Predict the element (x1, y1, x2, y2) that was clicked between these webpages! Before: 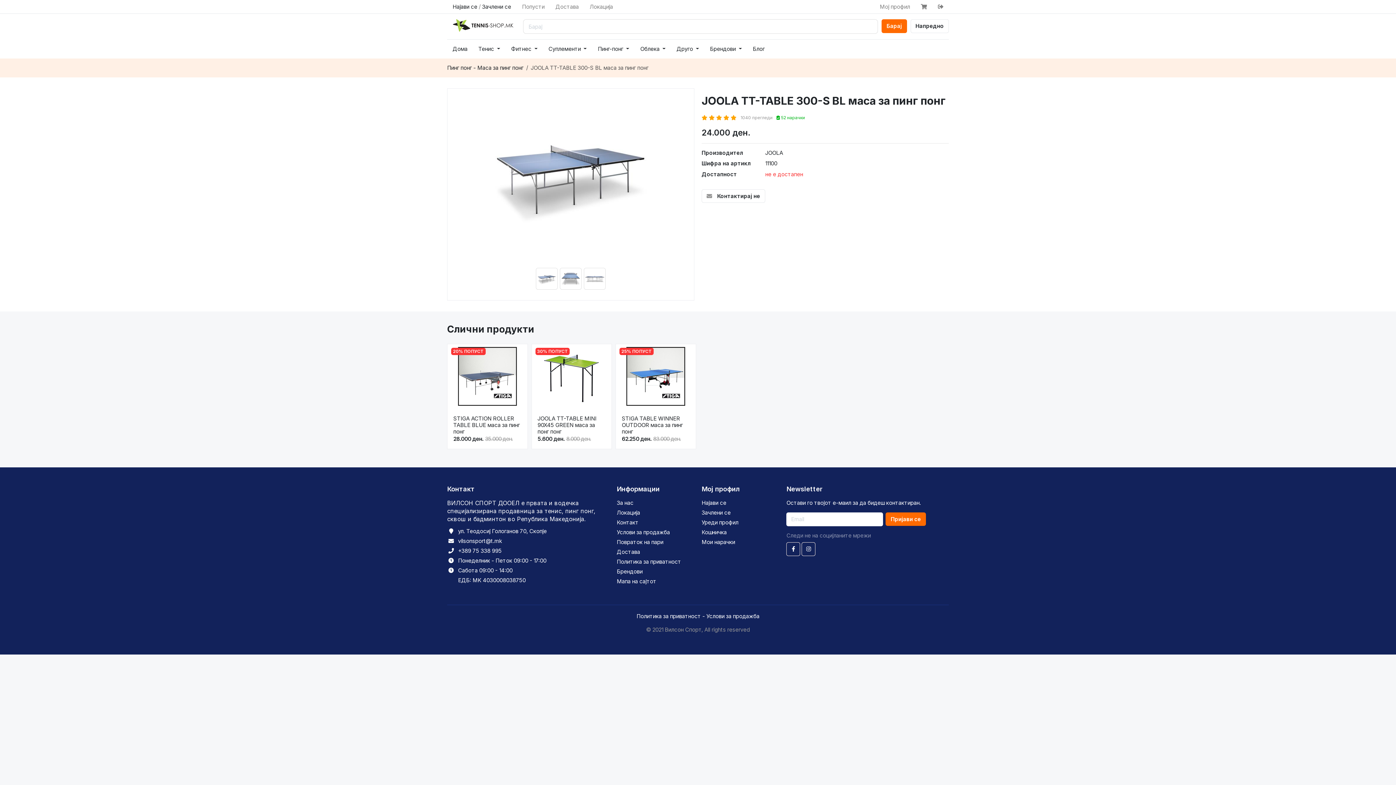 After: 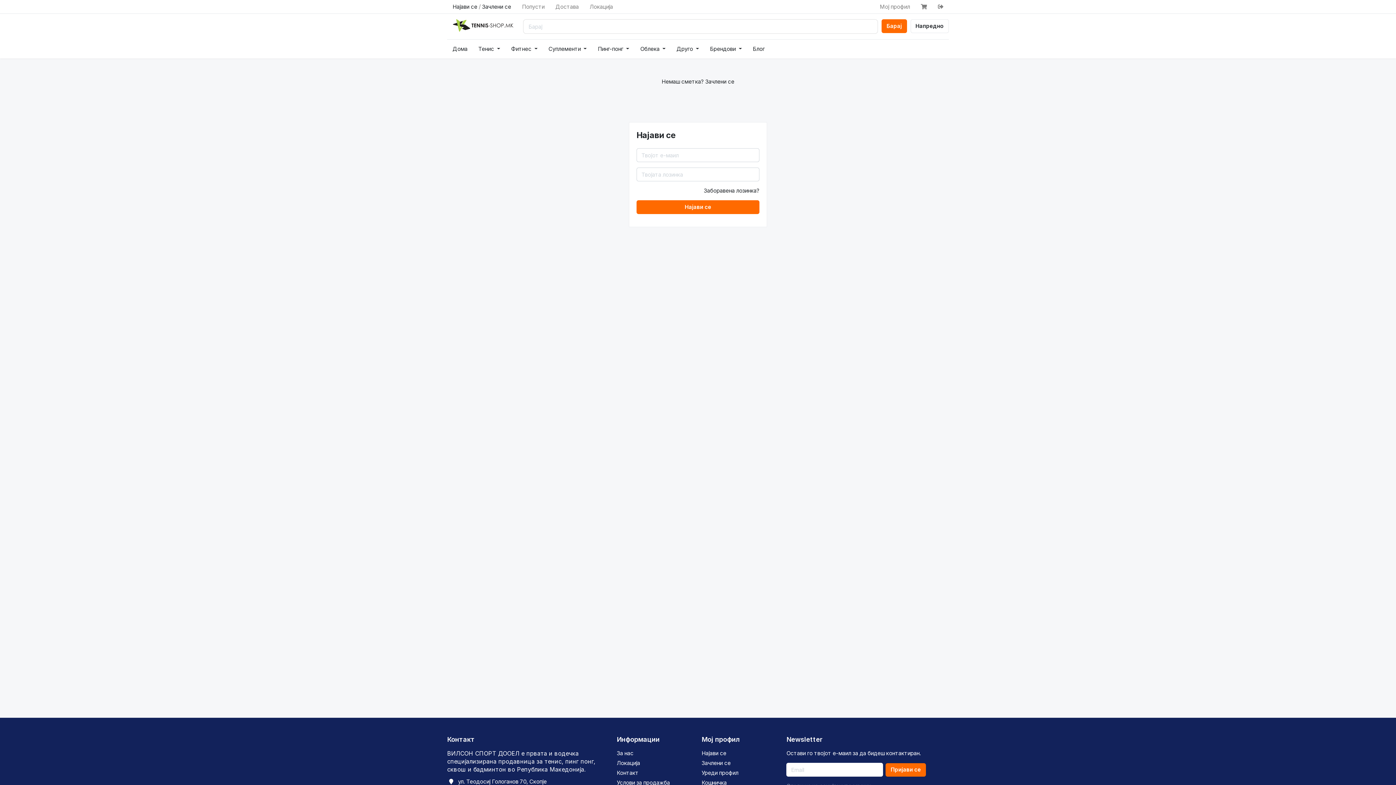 Action: bbox: (915, 0, 932, 13)